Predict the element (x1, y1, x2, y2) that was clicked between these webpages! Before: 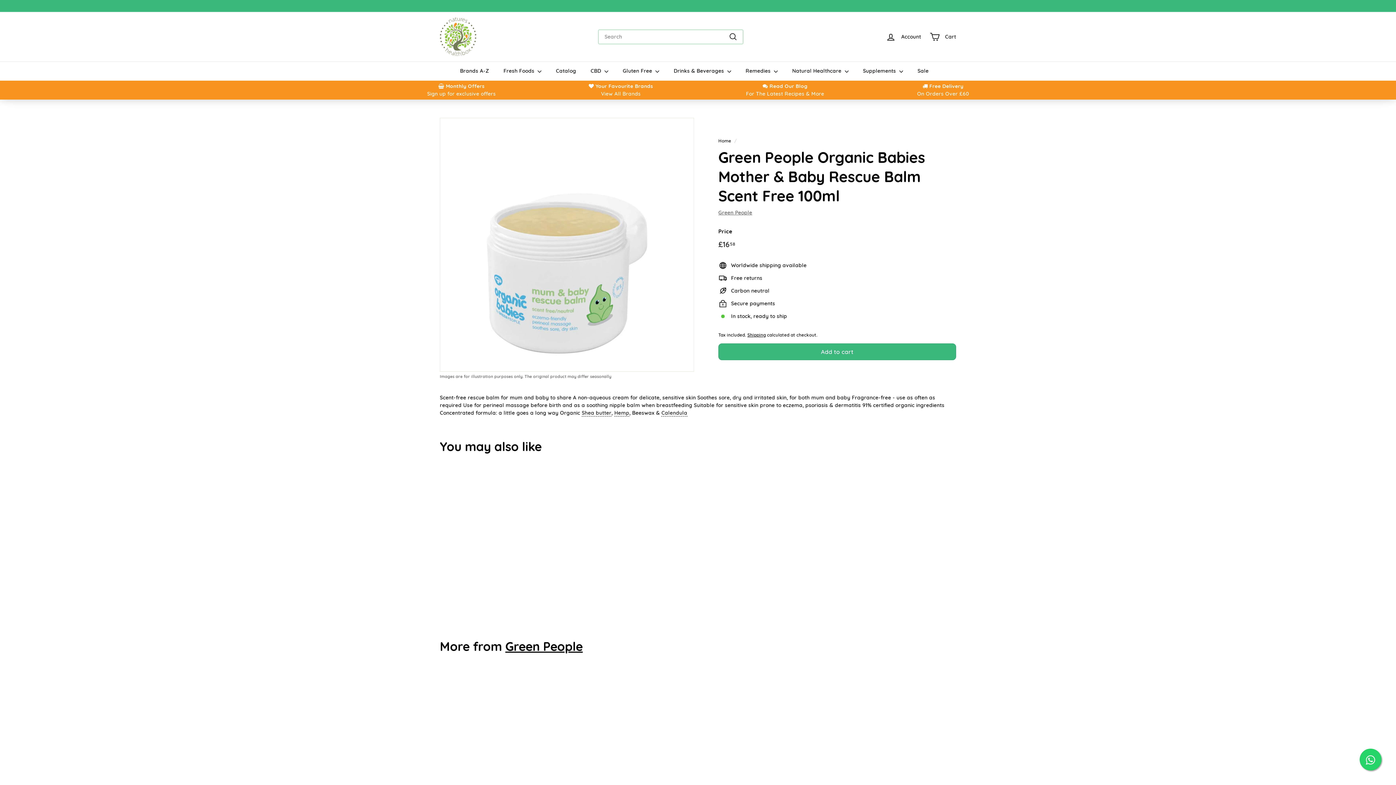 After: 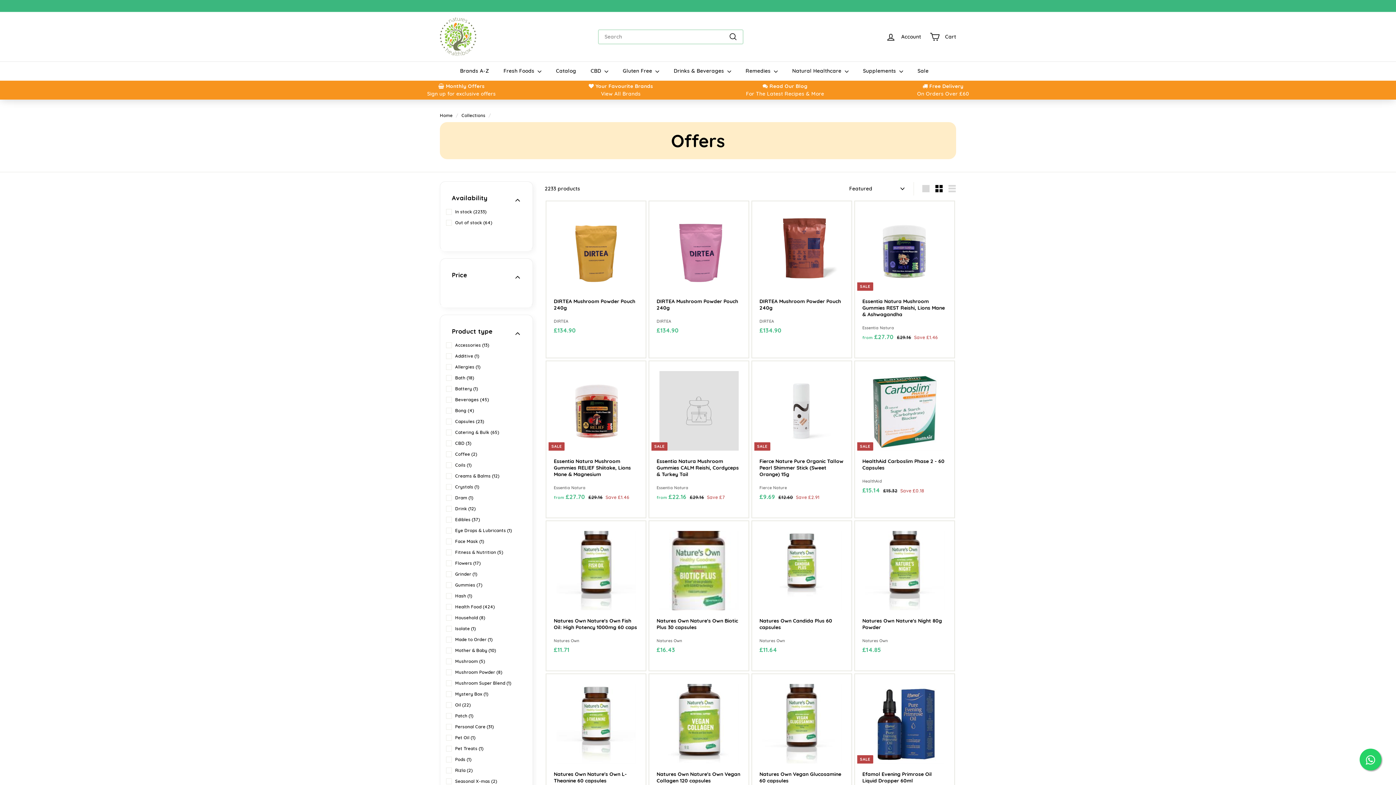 Action: bbox: (910, 61, 936, 80) label: Sale